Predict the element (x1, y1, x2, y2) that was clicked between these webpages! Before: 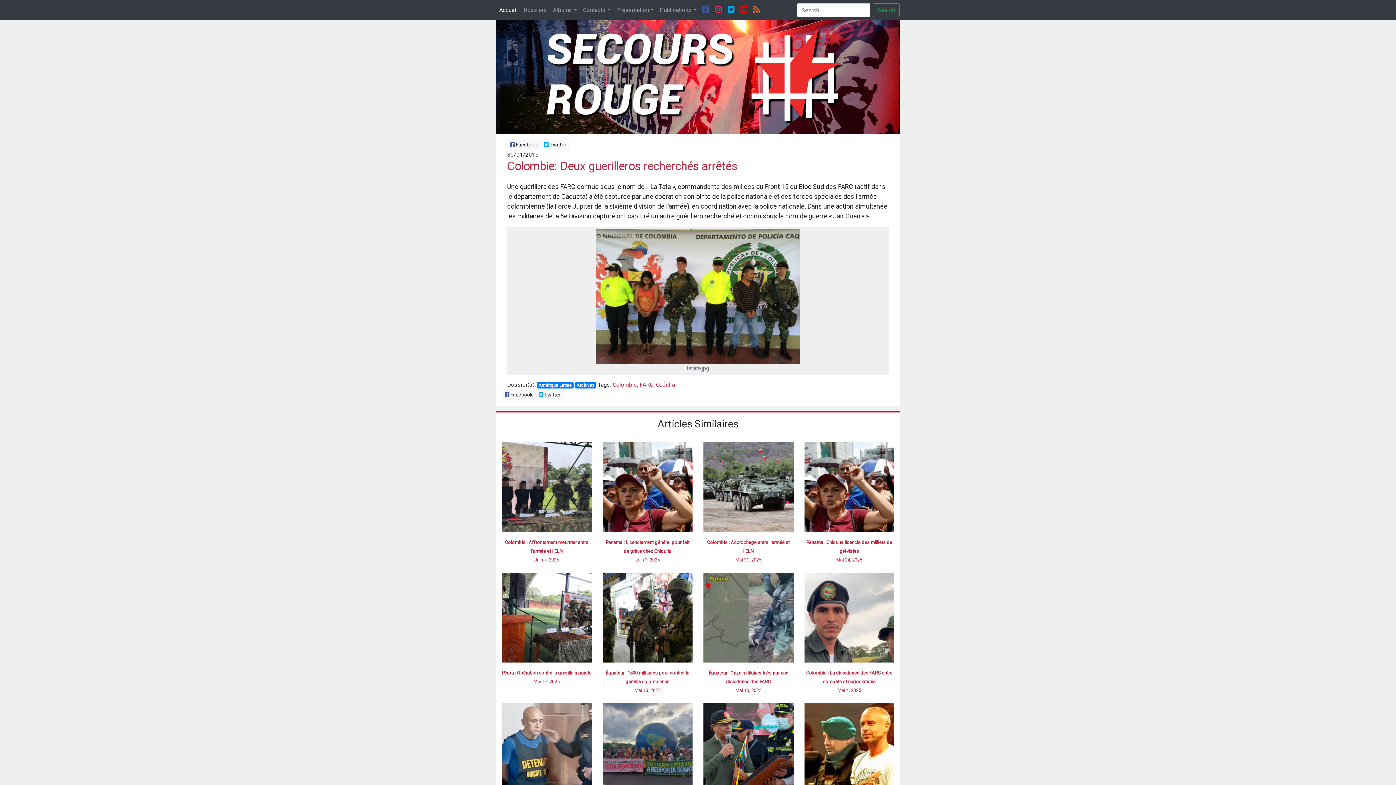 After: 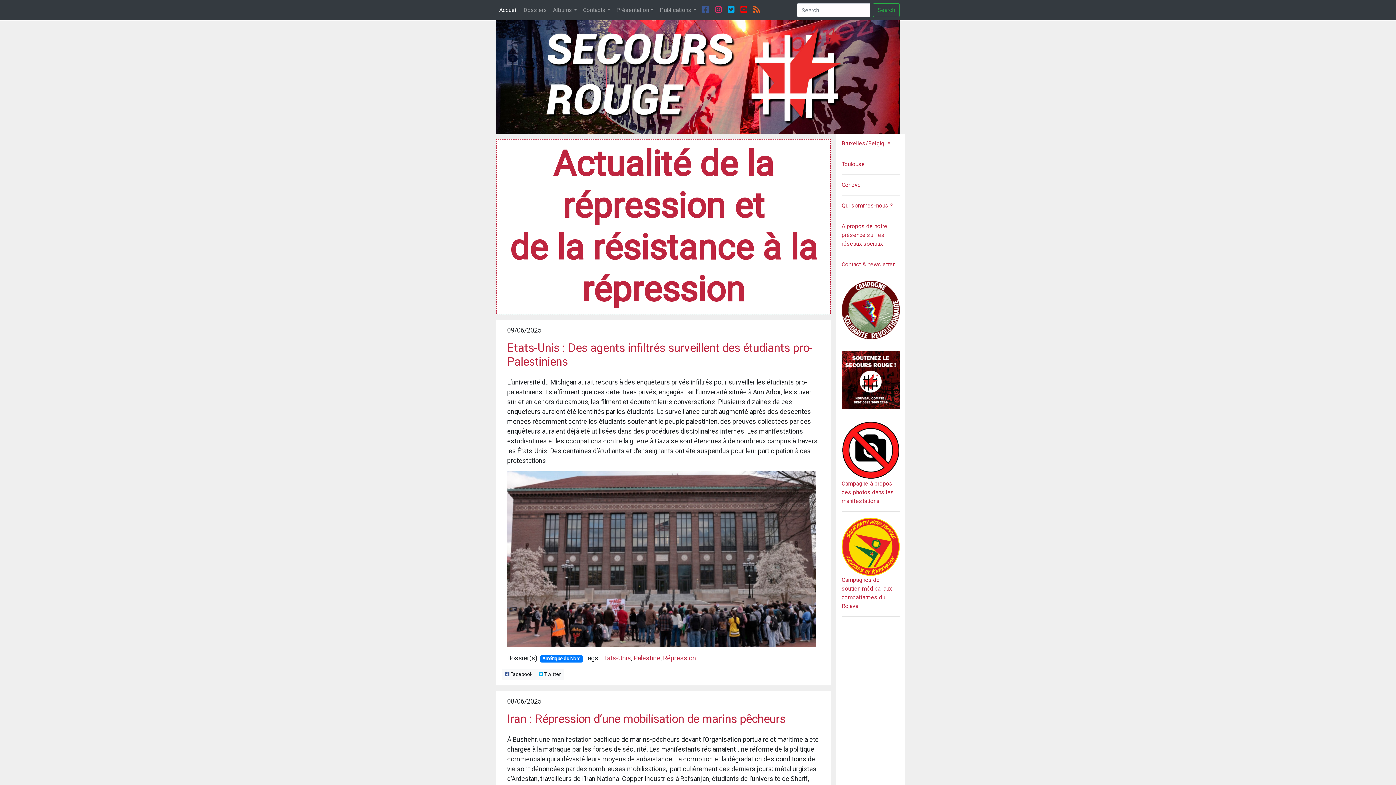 Action: bbox: (0, 20, 1396, 133)